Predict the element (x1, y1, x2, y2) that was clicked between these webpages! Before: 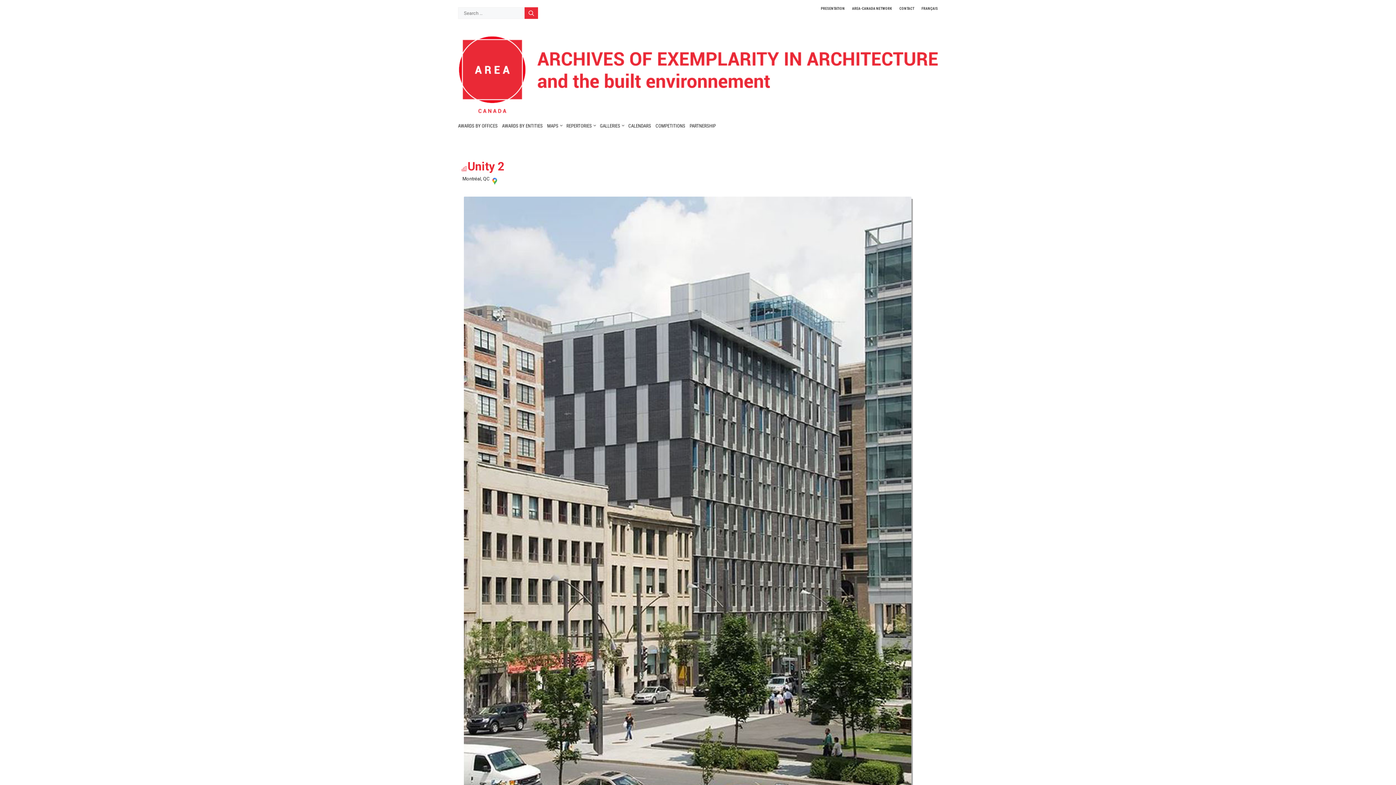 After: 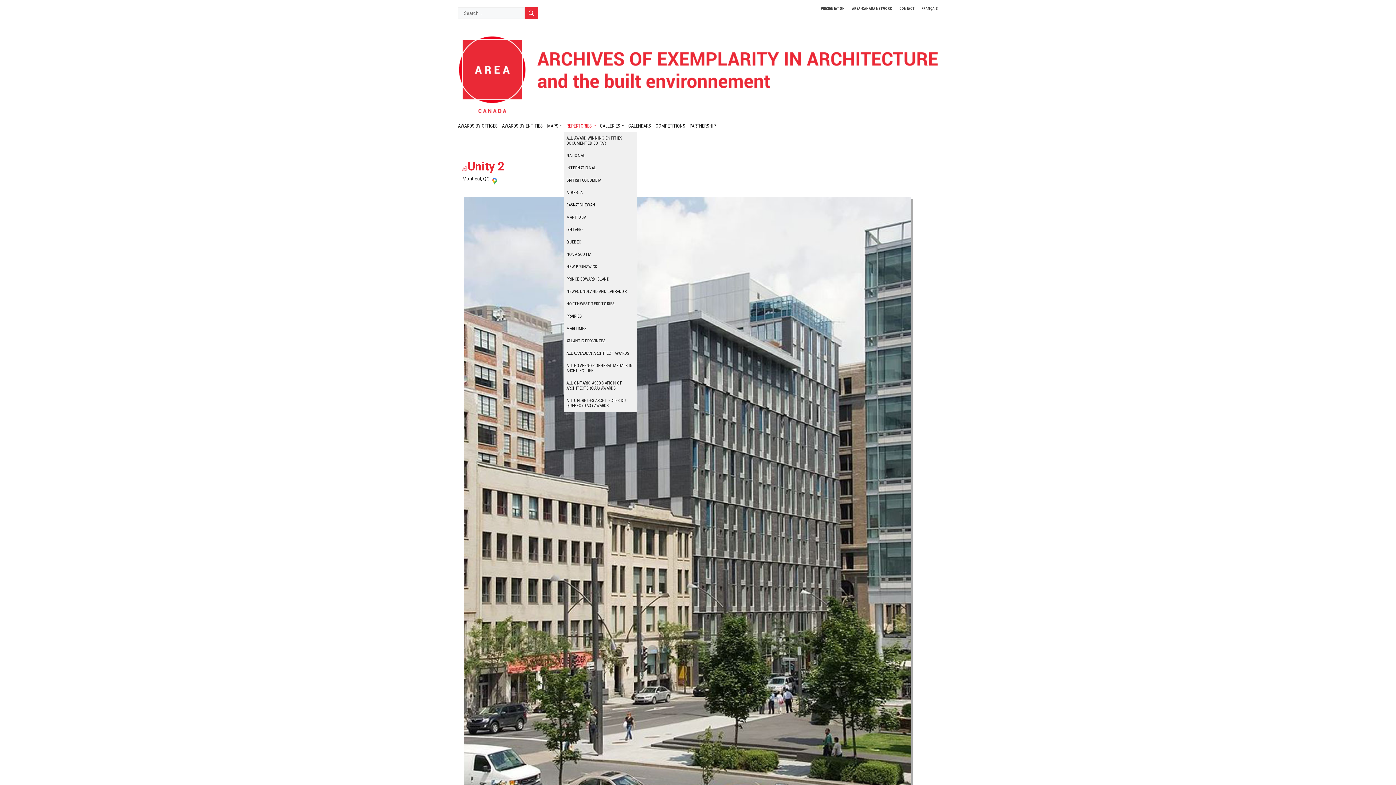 Action: bbox: (564, 120, 597, 131) label: REPERTORIES